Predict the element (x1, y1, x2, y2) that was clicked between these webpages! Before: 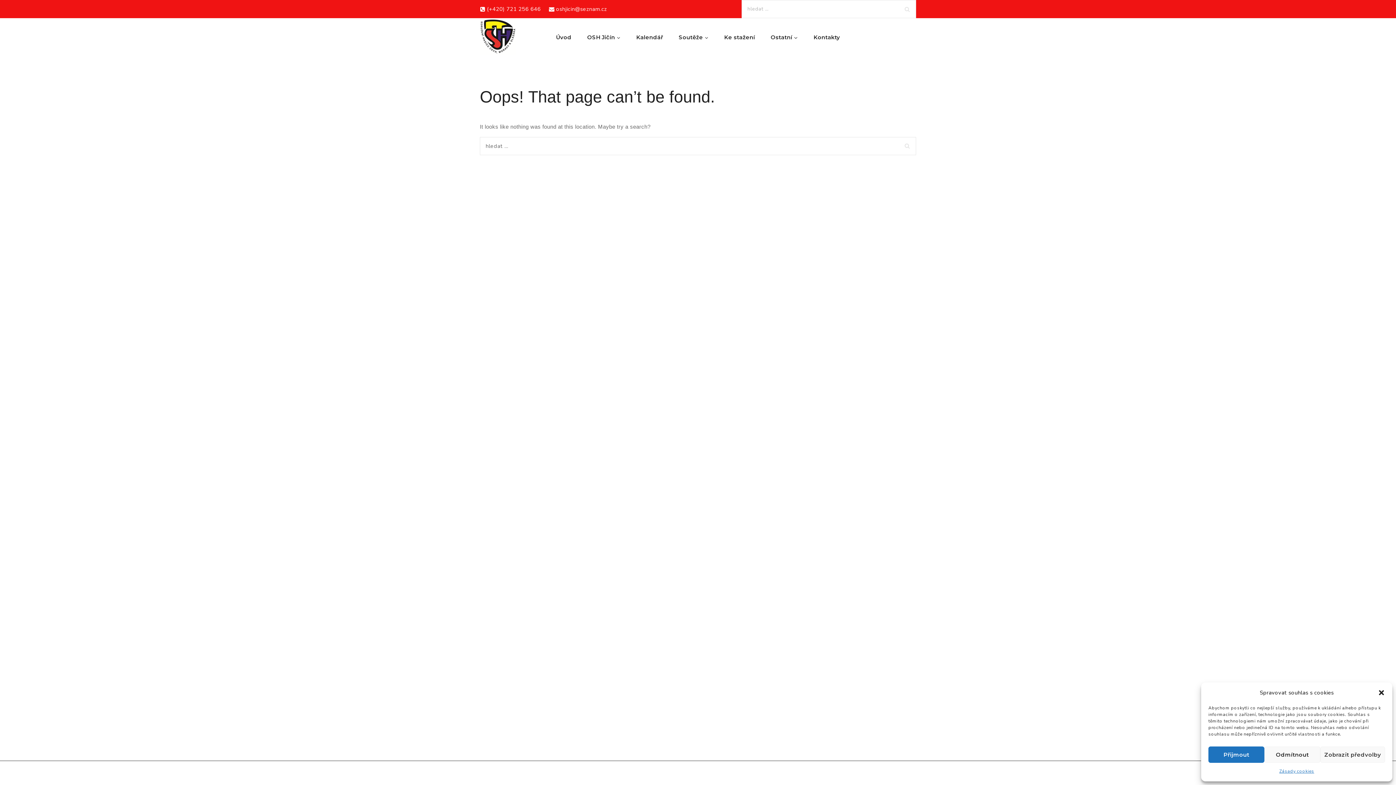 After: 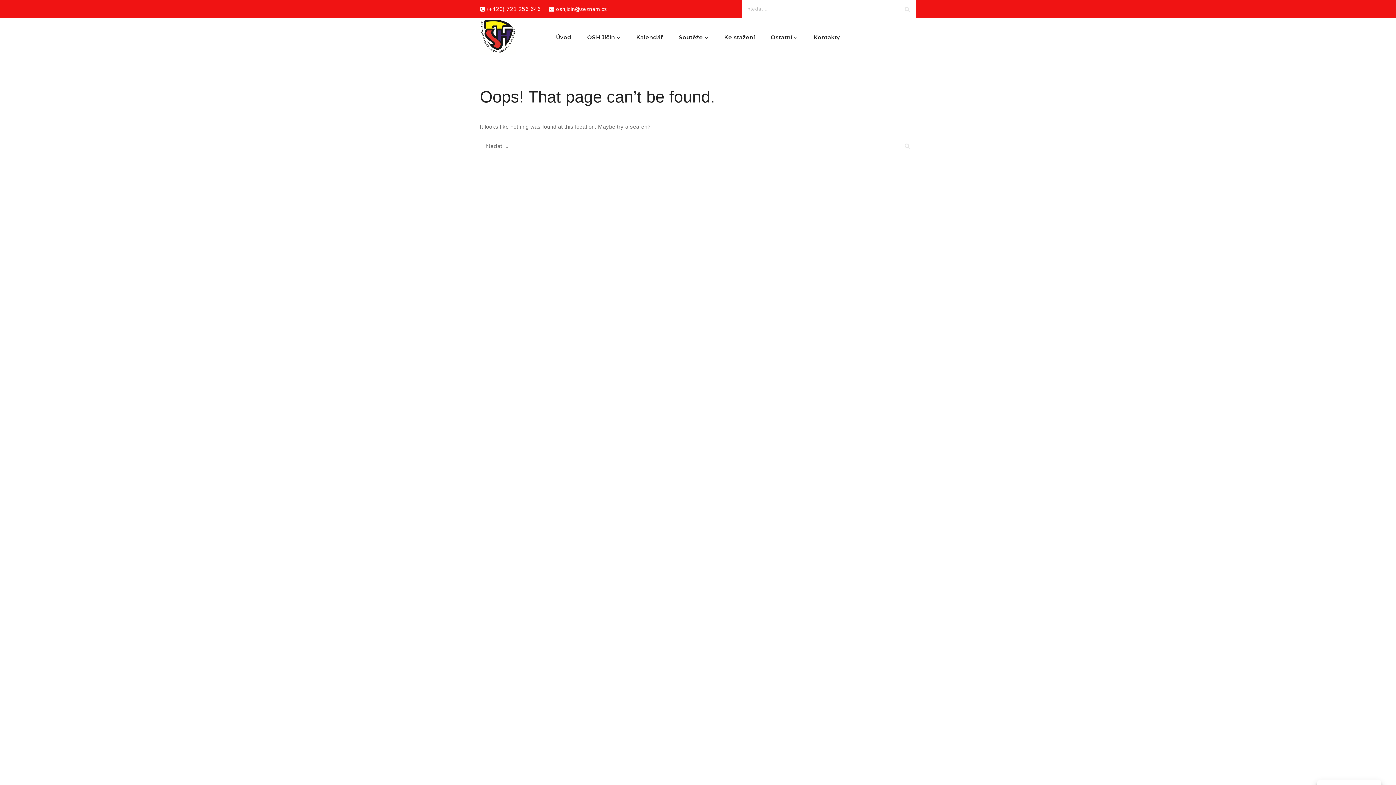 Action: label: Přijmout bbox: (1208, 746, 1264, 763)